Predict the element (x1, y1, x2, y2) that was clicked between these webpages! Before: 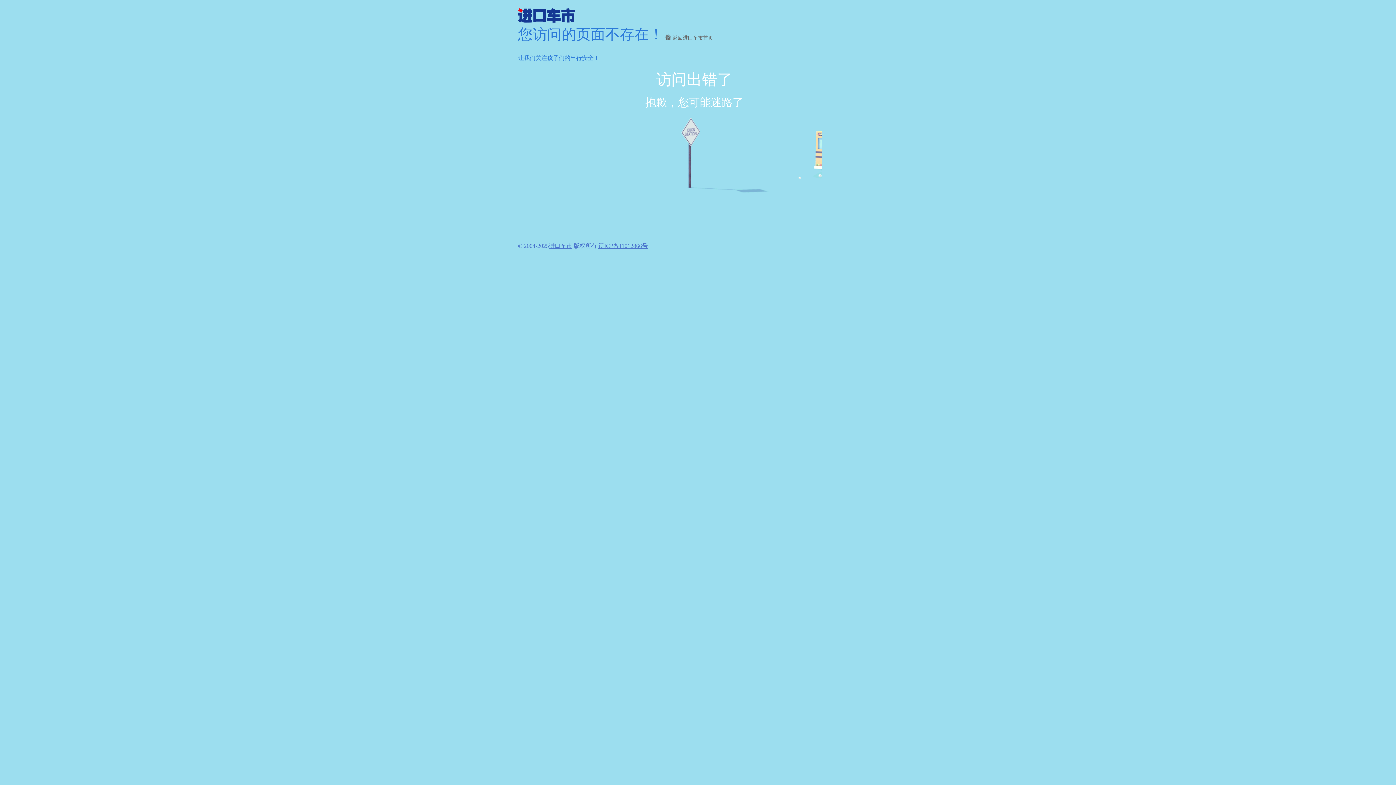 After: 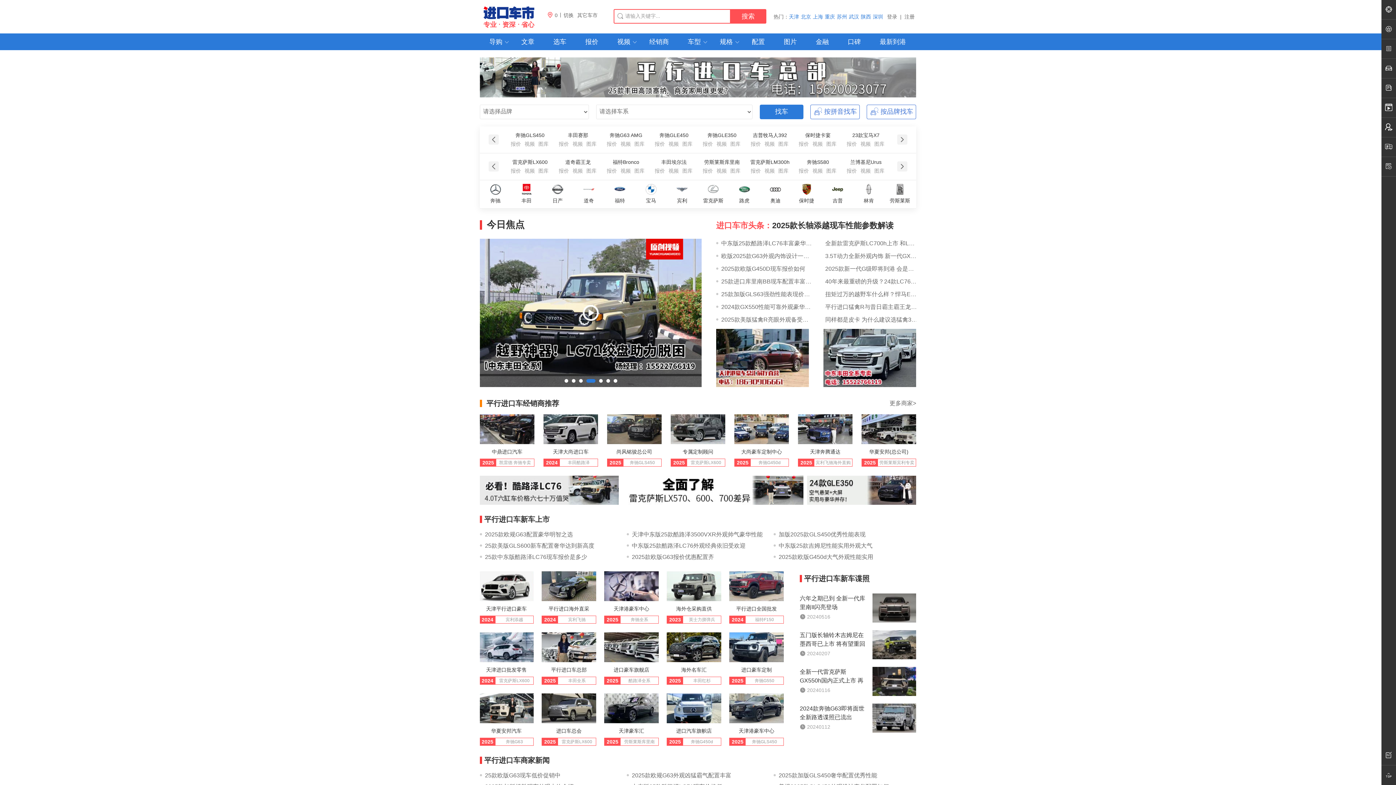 Action: bbox: (665, 34, 713, 41) label: 返回进口车市首页